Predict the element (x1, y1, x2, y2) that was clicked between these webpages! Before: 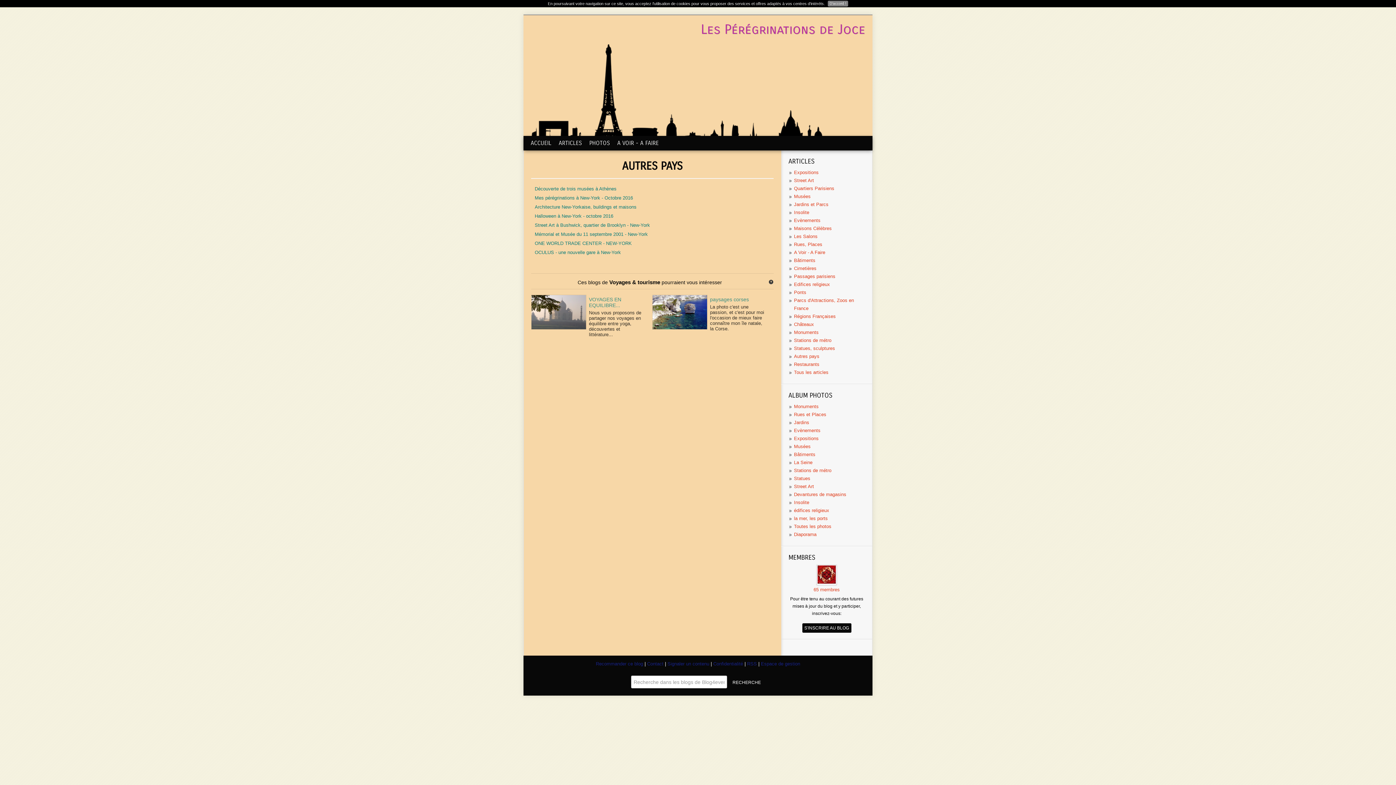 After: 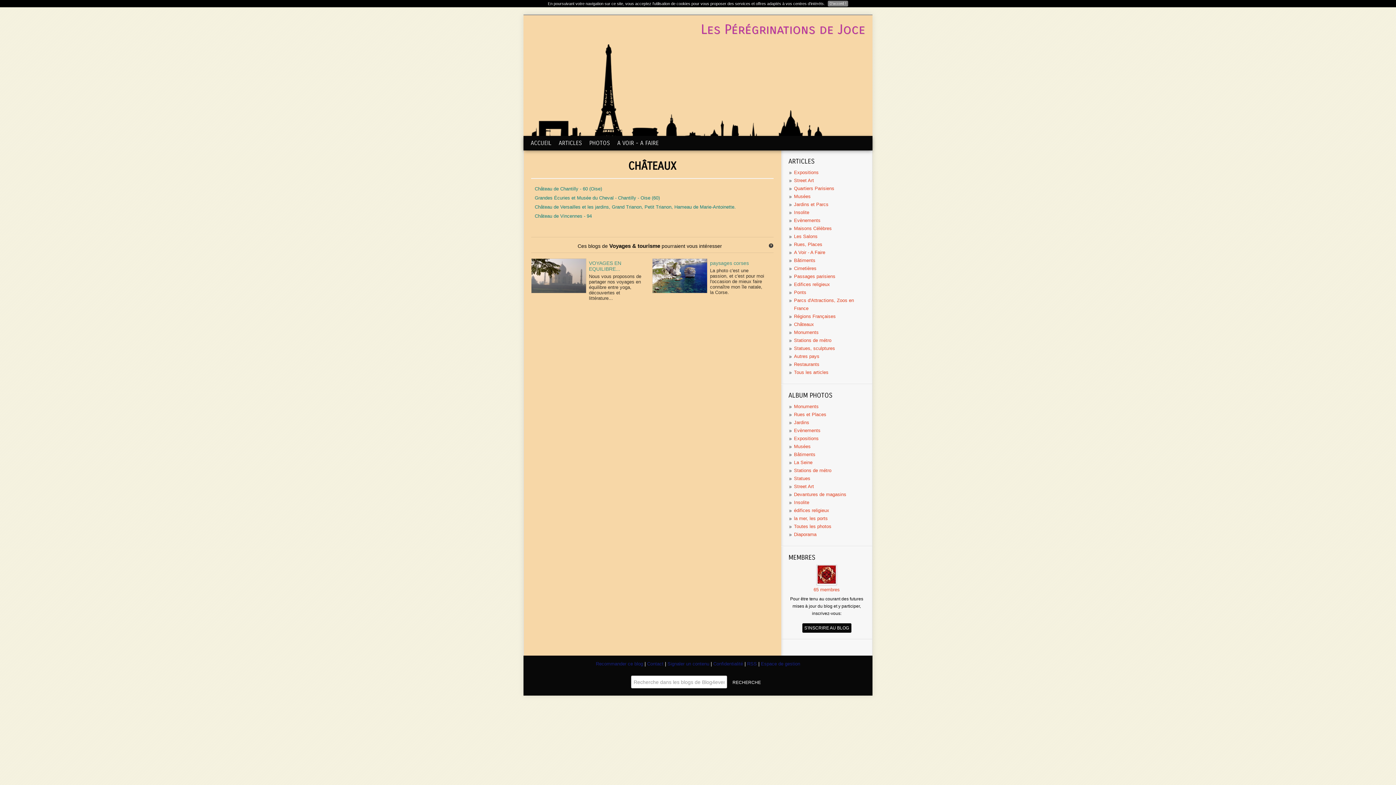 Action: label: Châteaux bbox: (794, 321, 814, 327)